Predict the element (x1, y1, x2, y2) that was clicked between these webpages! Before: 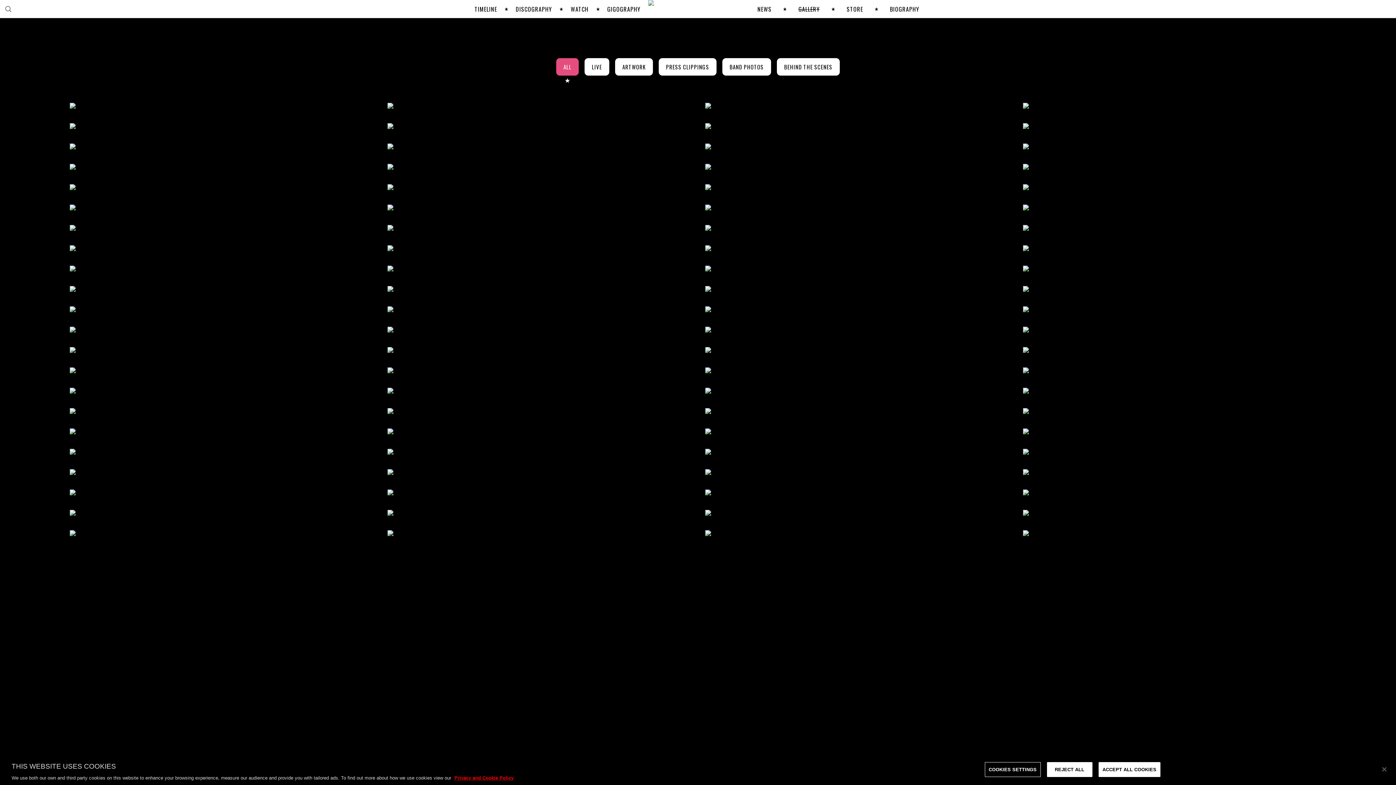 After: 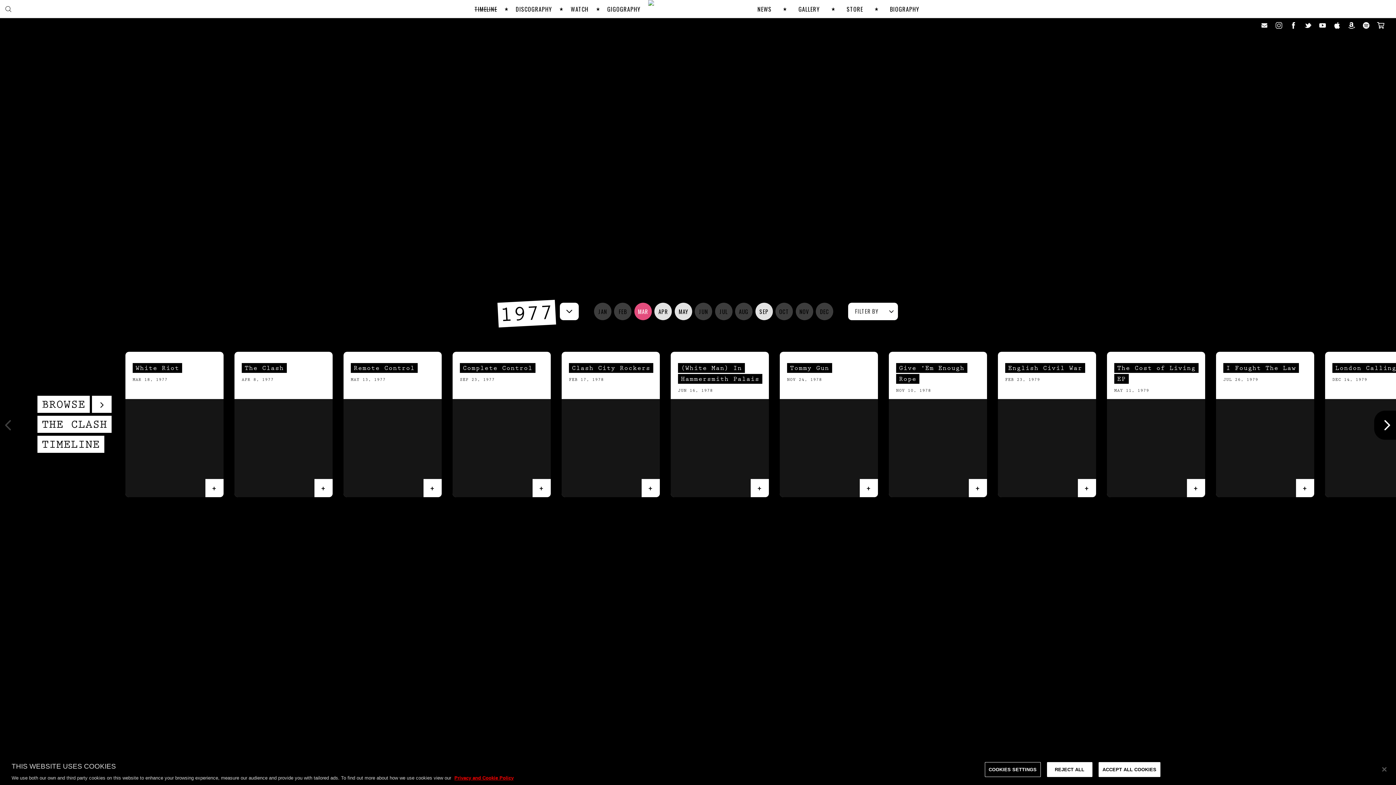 Action: label: TIMELINE bbox: (474, 0, 497, 18)